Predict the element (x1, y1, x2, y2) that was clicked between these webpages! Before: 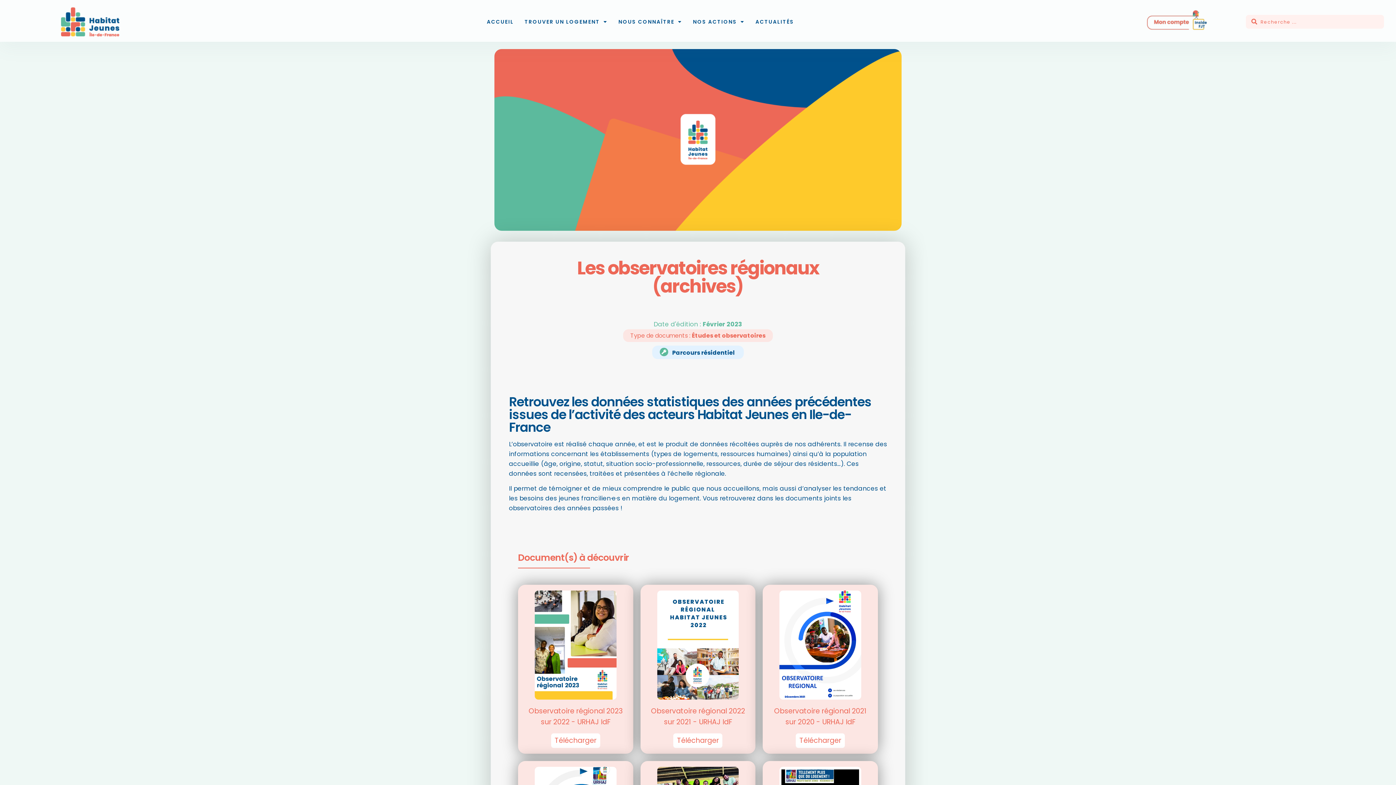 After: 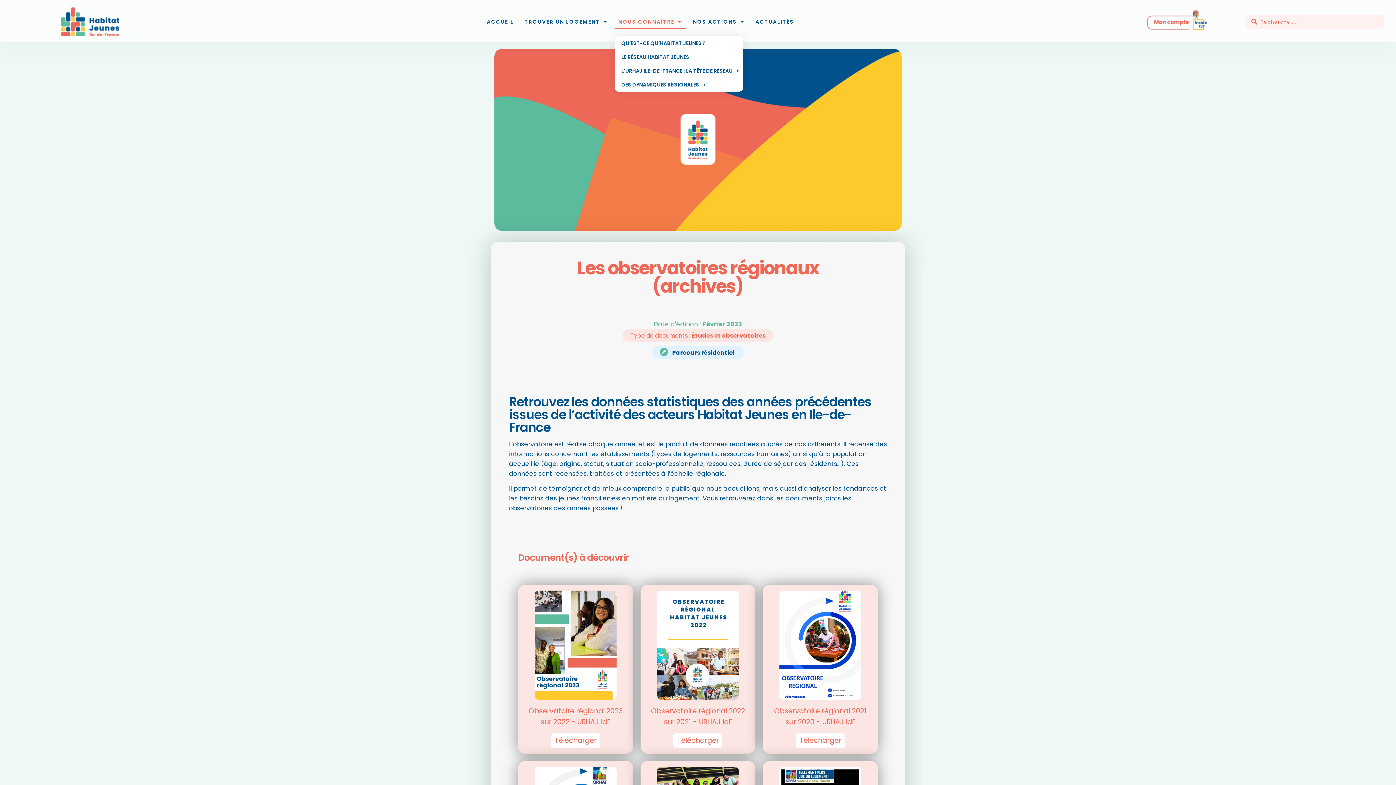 Action: label: NOUS CONNAÎTRE bbox: (614, 14, 685, 29)